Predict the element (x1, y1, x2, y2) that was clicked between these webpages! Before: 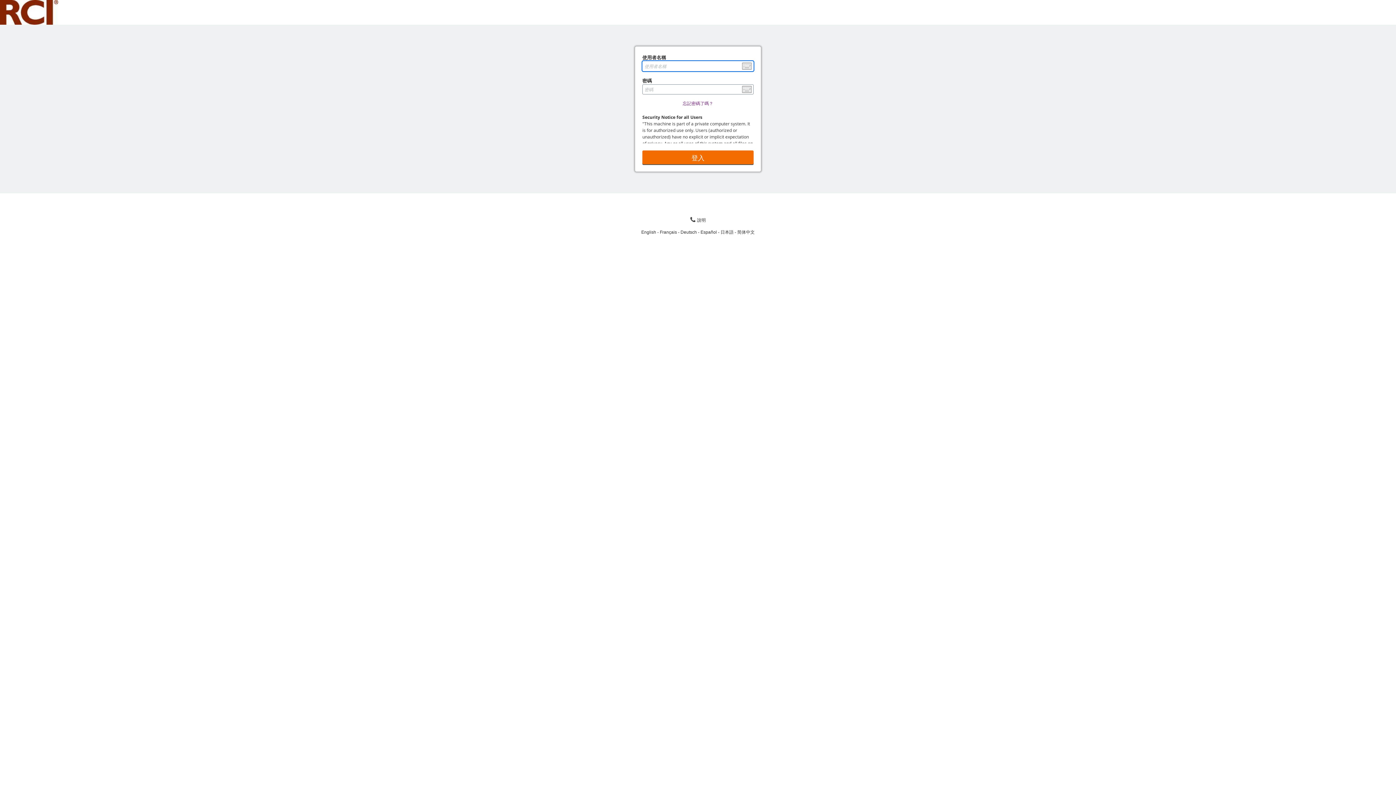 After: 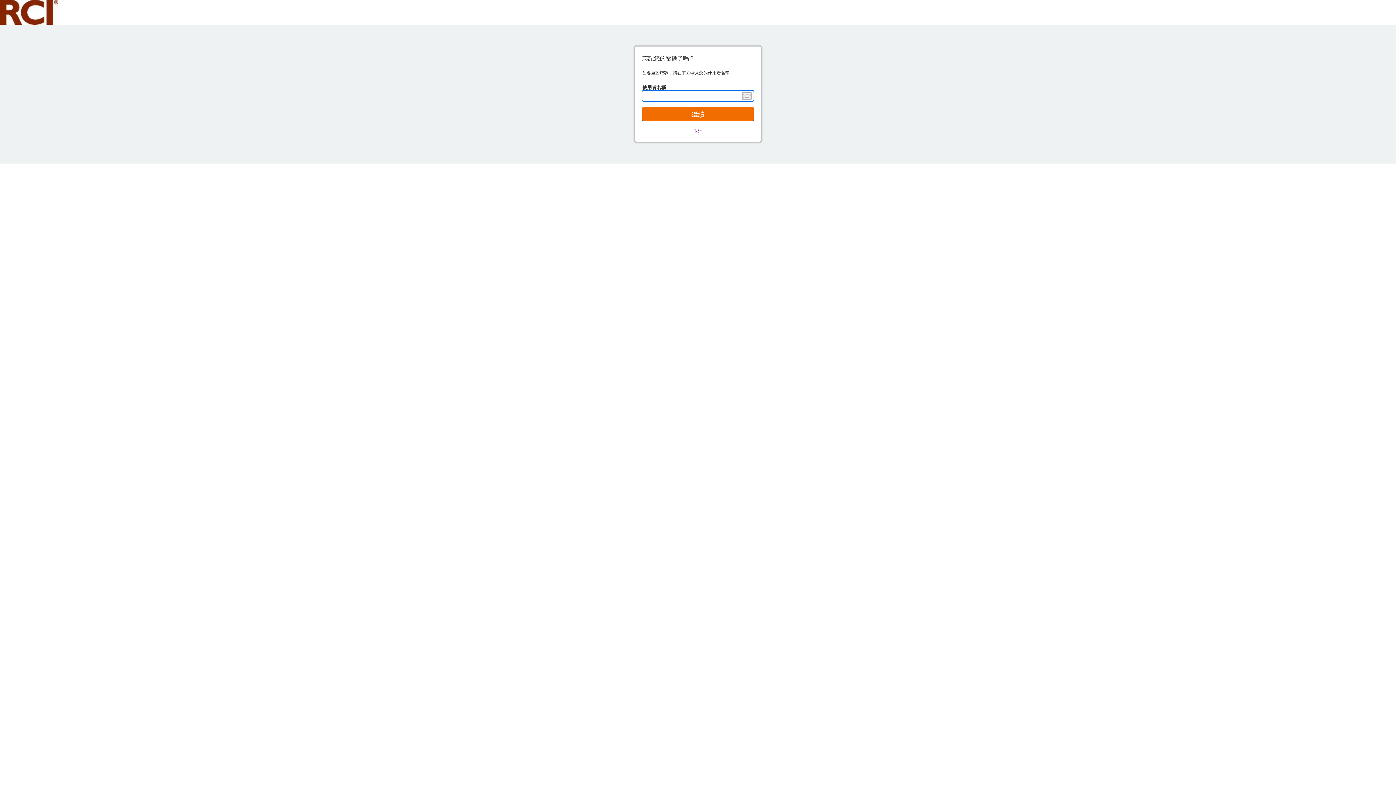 Action: bbox: (682, 100, 713, 106) label: 忘記密碼了嗎？